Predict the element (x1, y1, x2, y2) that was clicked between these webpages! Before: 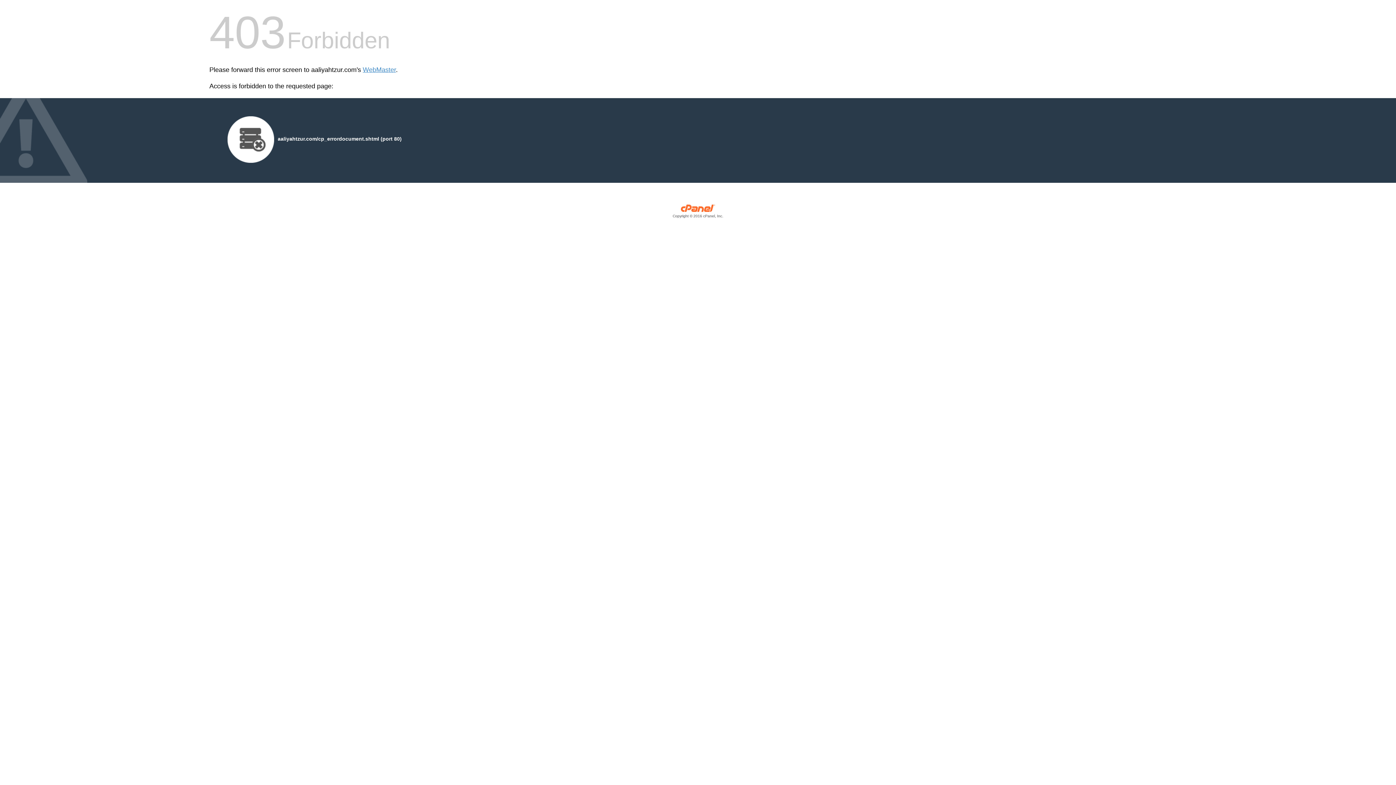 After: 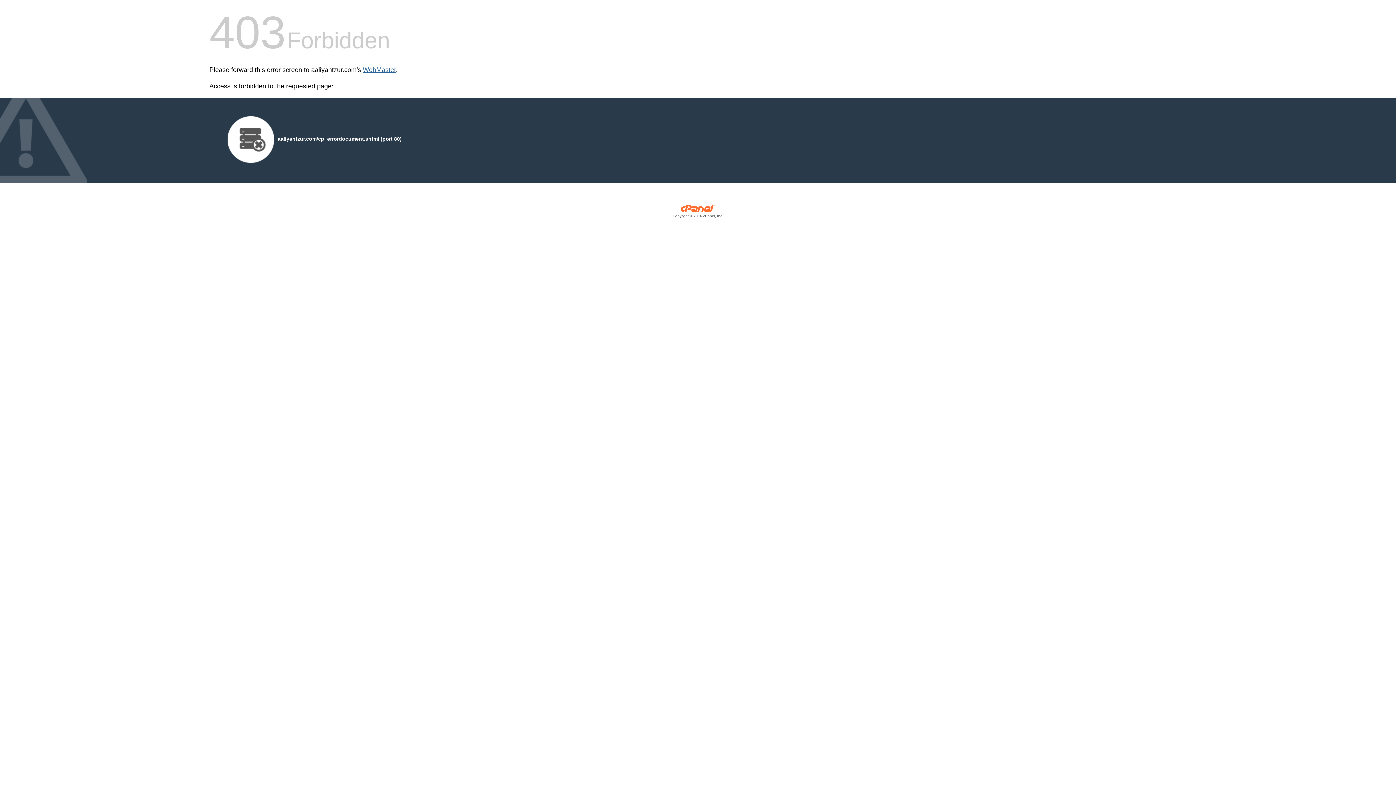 Action: label: WebMaster bbox: (362, 66, 396, 73)